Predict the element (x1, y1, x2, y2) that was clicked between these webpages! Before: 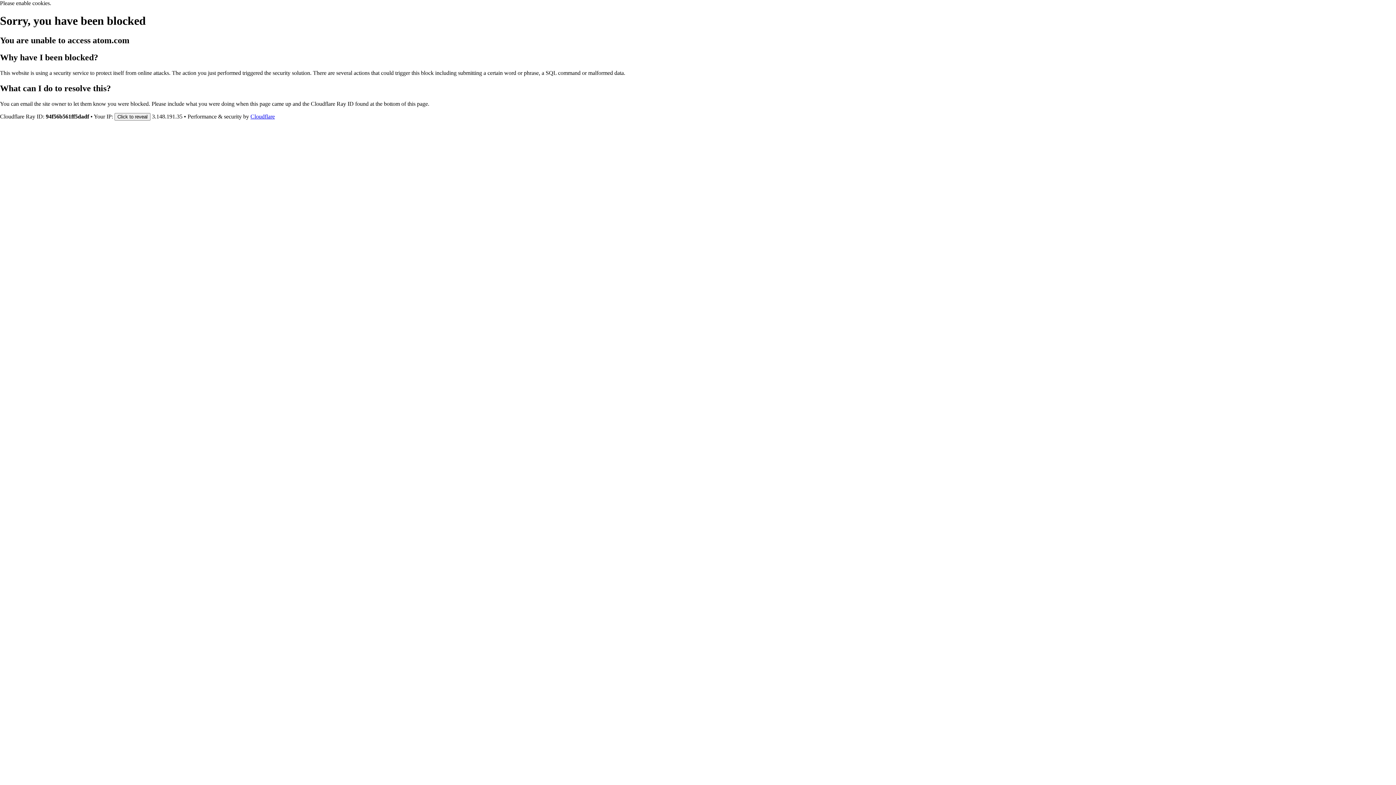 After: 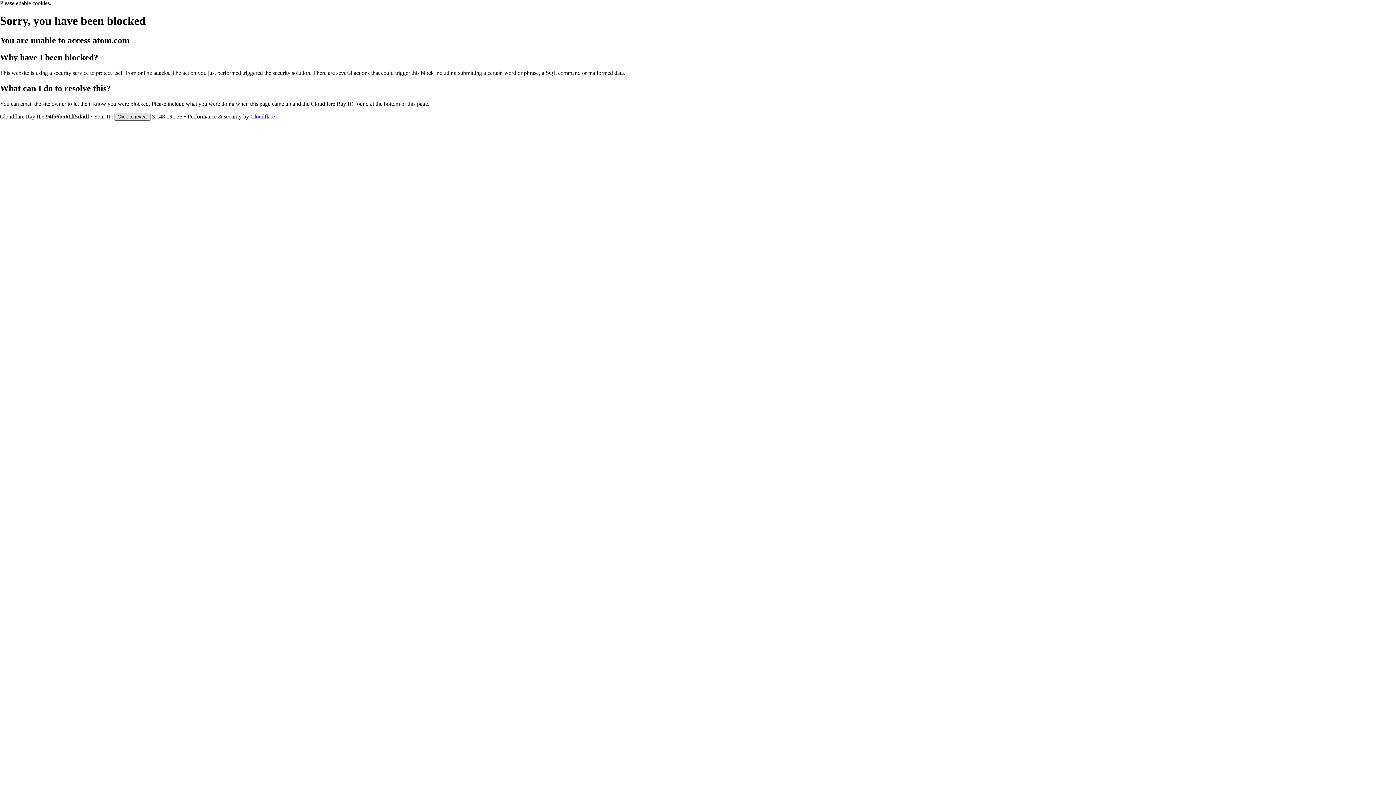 Action: label: Click to reveal bbox: (114, 112, 150, 120)